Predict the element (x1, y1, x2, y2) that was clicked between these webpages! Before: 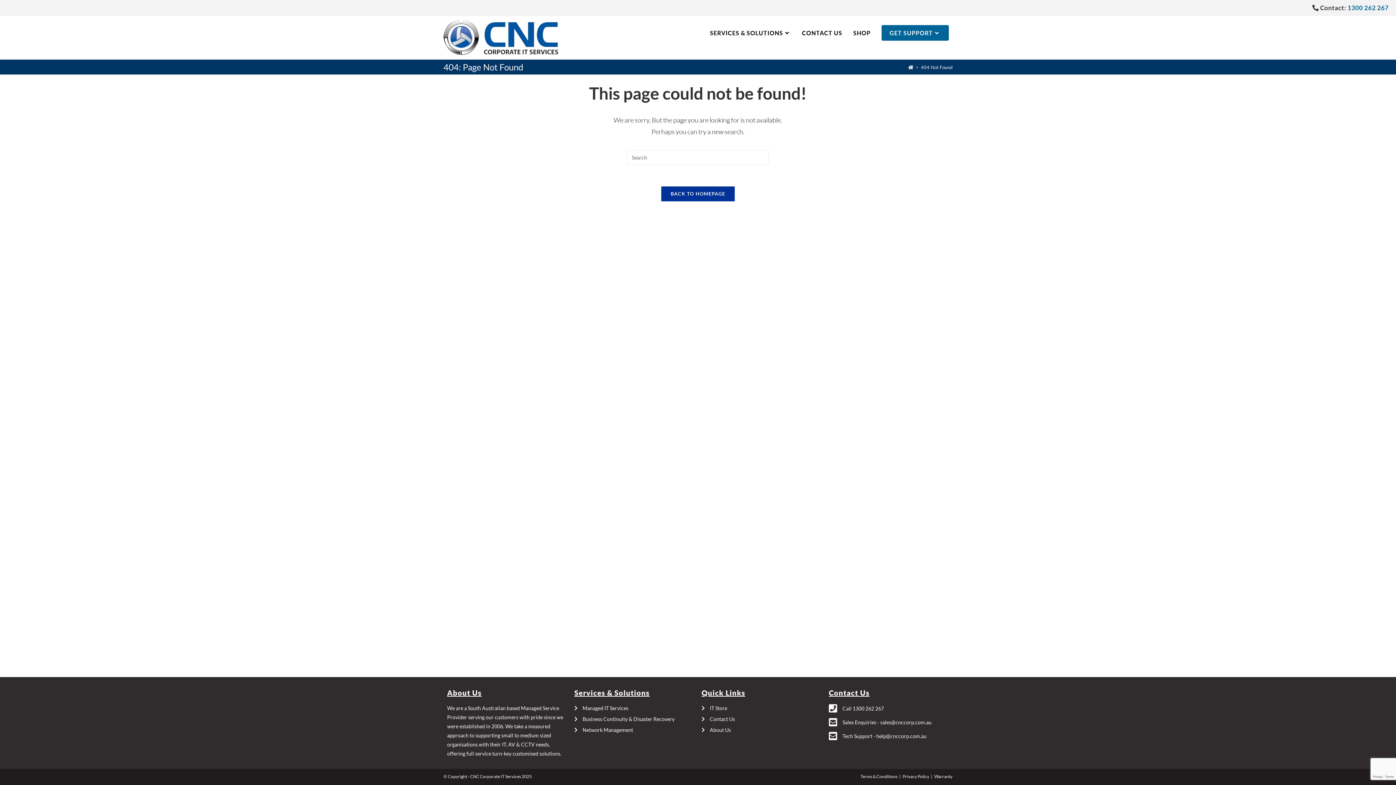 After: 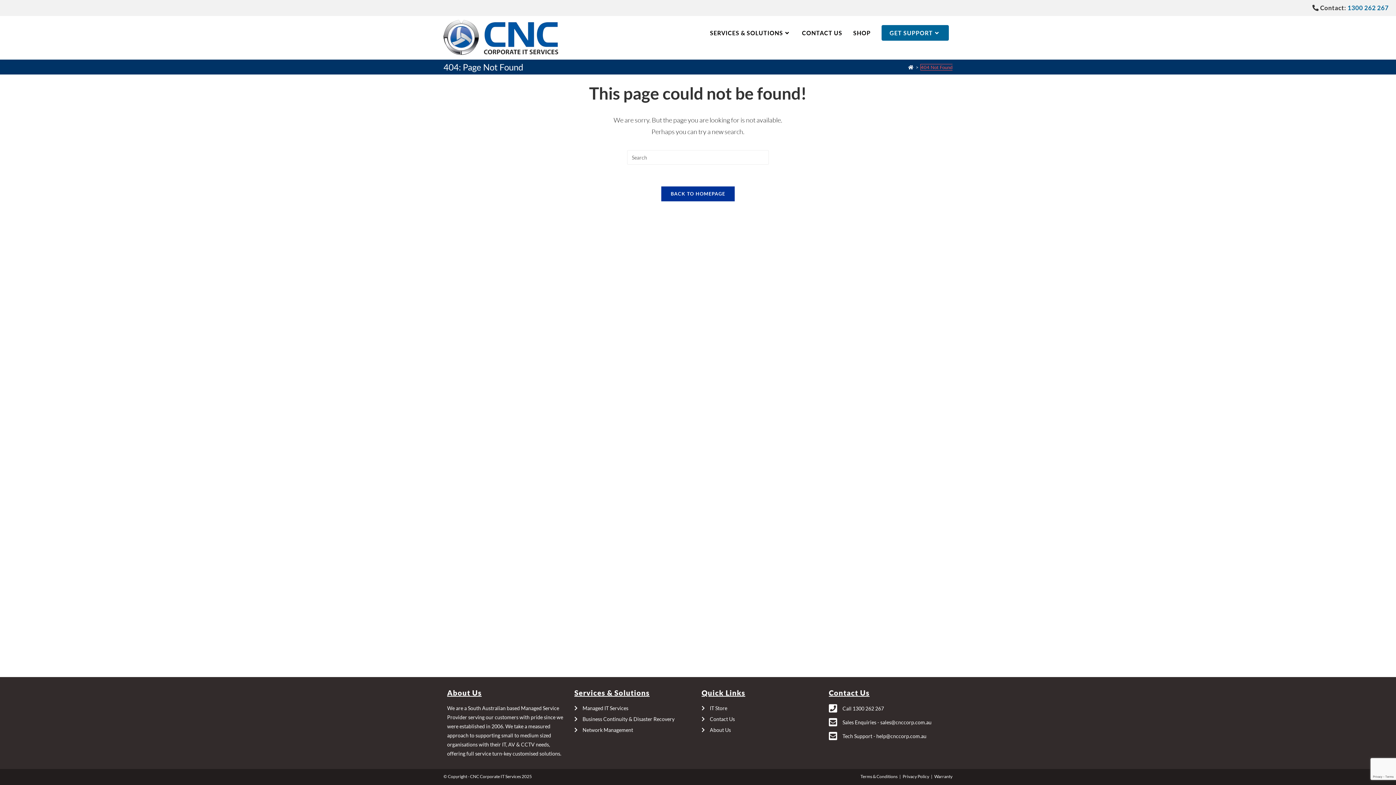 Action: label: 404 Not Found bbox: (921, 64, 952, 70)